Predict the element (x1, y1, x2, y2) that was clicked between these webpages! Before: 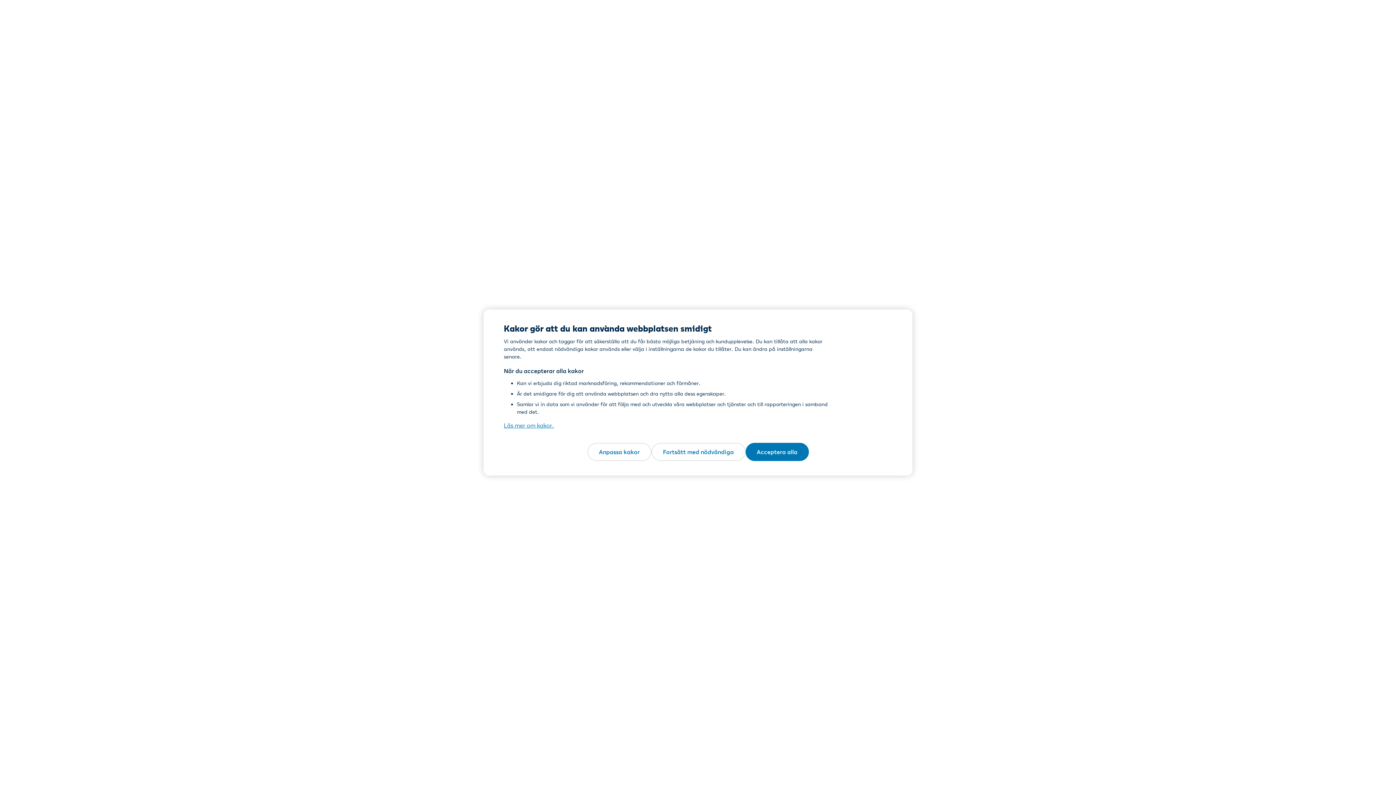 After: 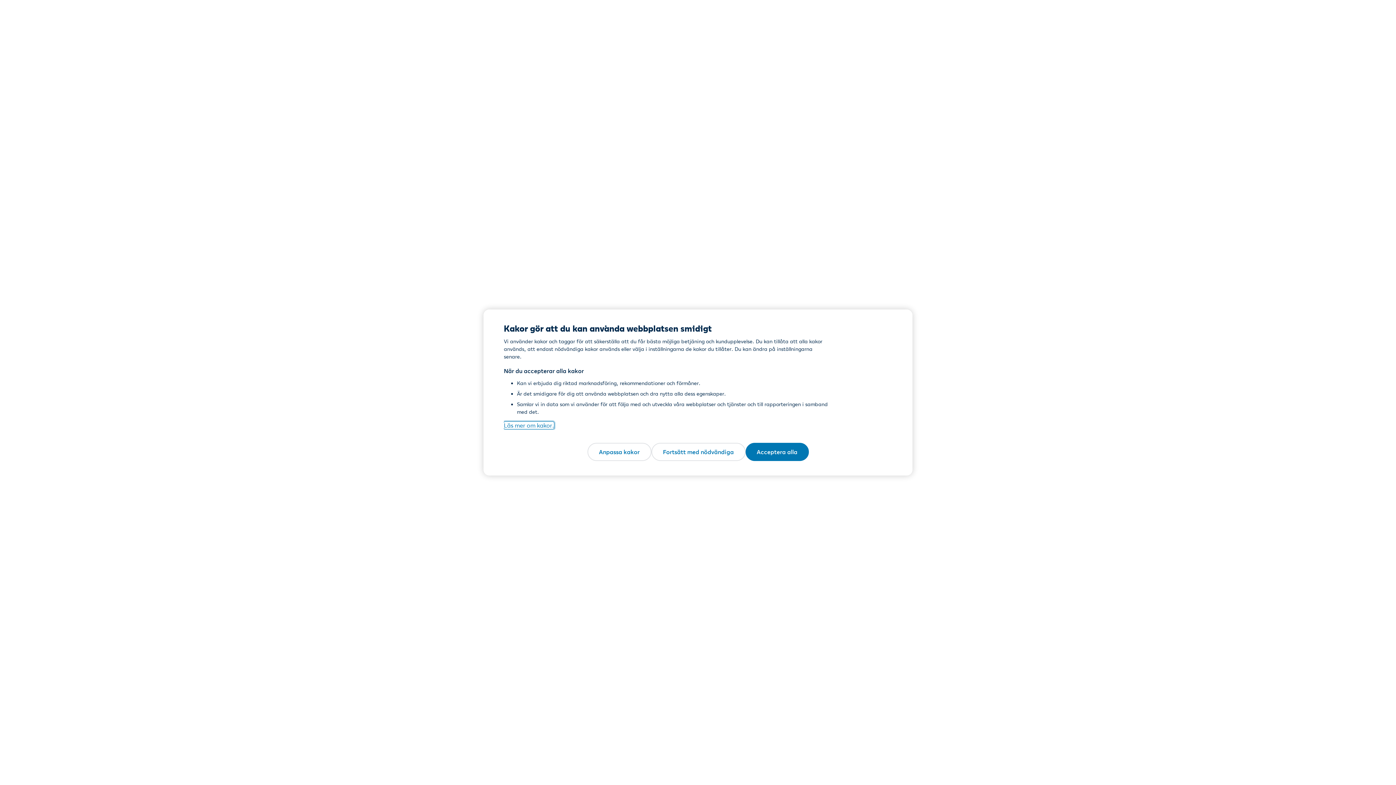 Action: bbox: (504, 422, 554, 429) label: Läs mer om kakor., öppnas i en ny flik